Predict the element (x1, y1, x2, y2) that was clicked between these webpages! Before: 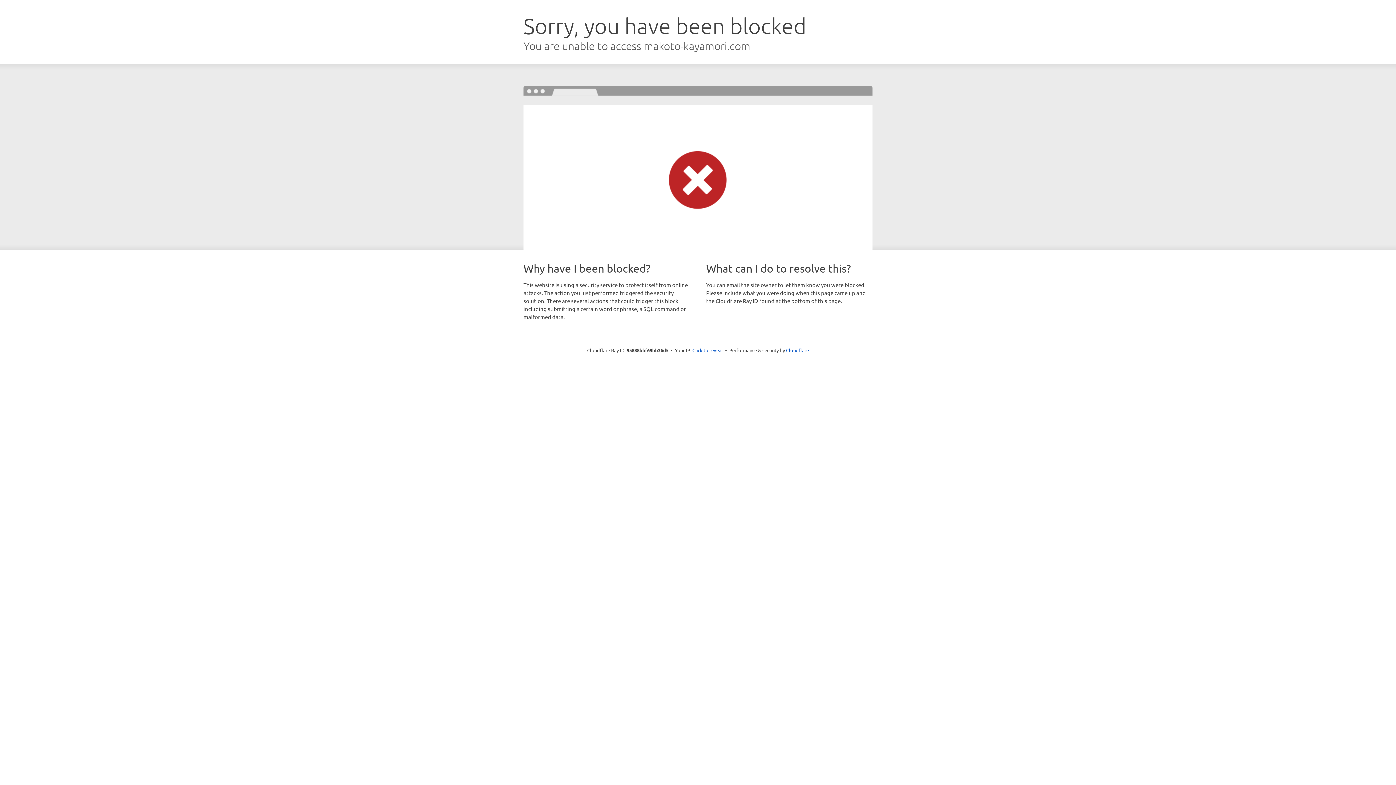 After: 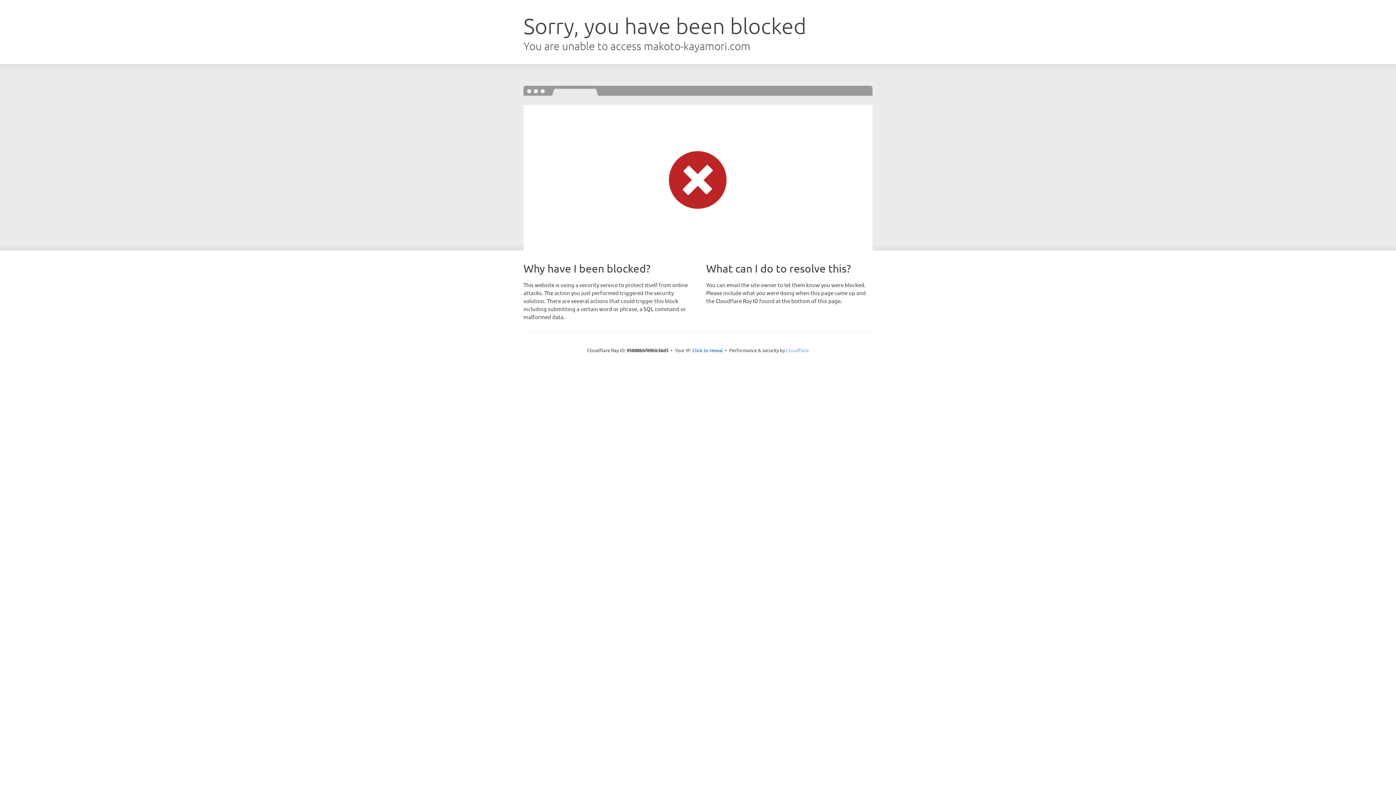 Action: label: Cloudflare bbox: (786, 347, 809, 353)